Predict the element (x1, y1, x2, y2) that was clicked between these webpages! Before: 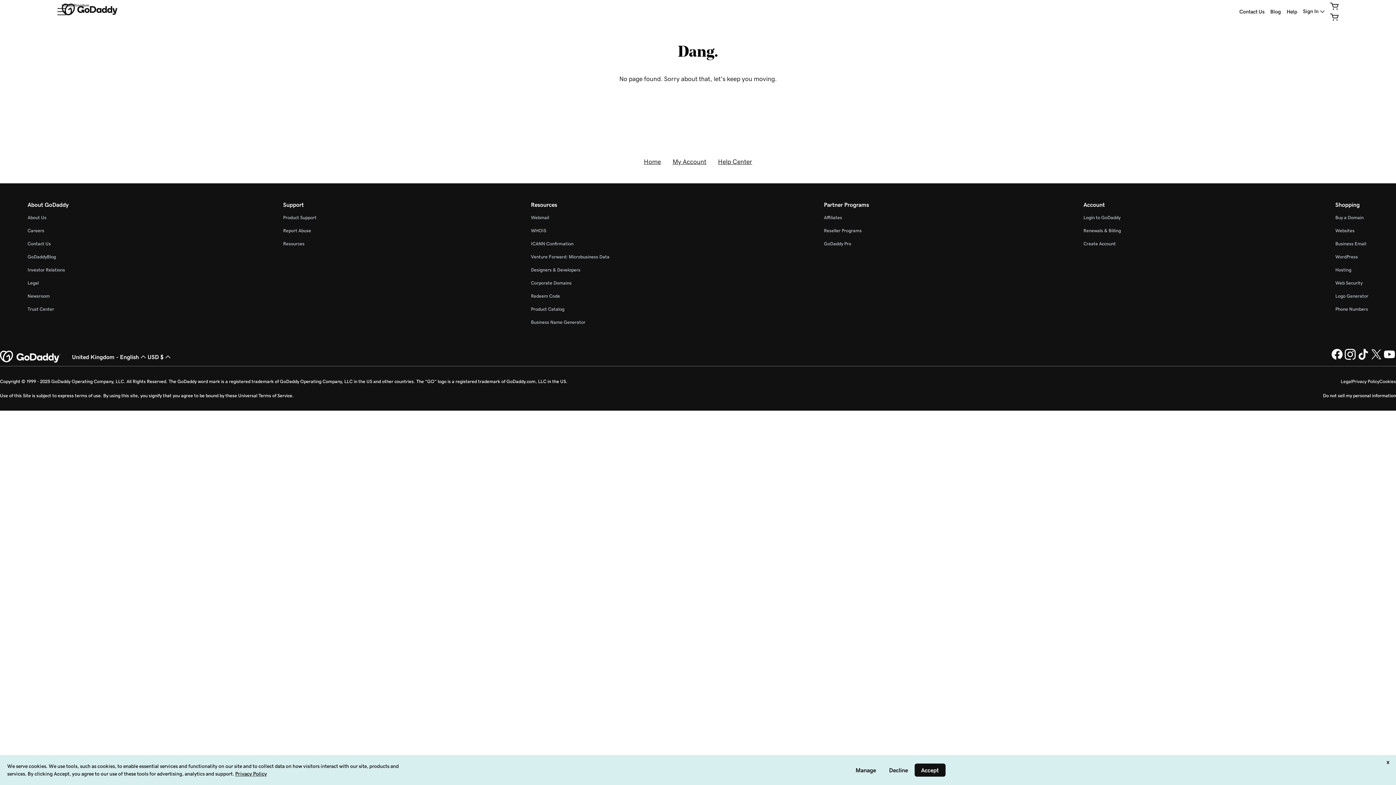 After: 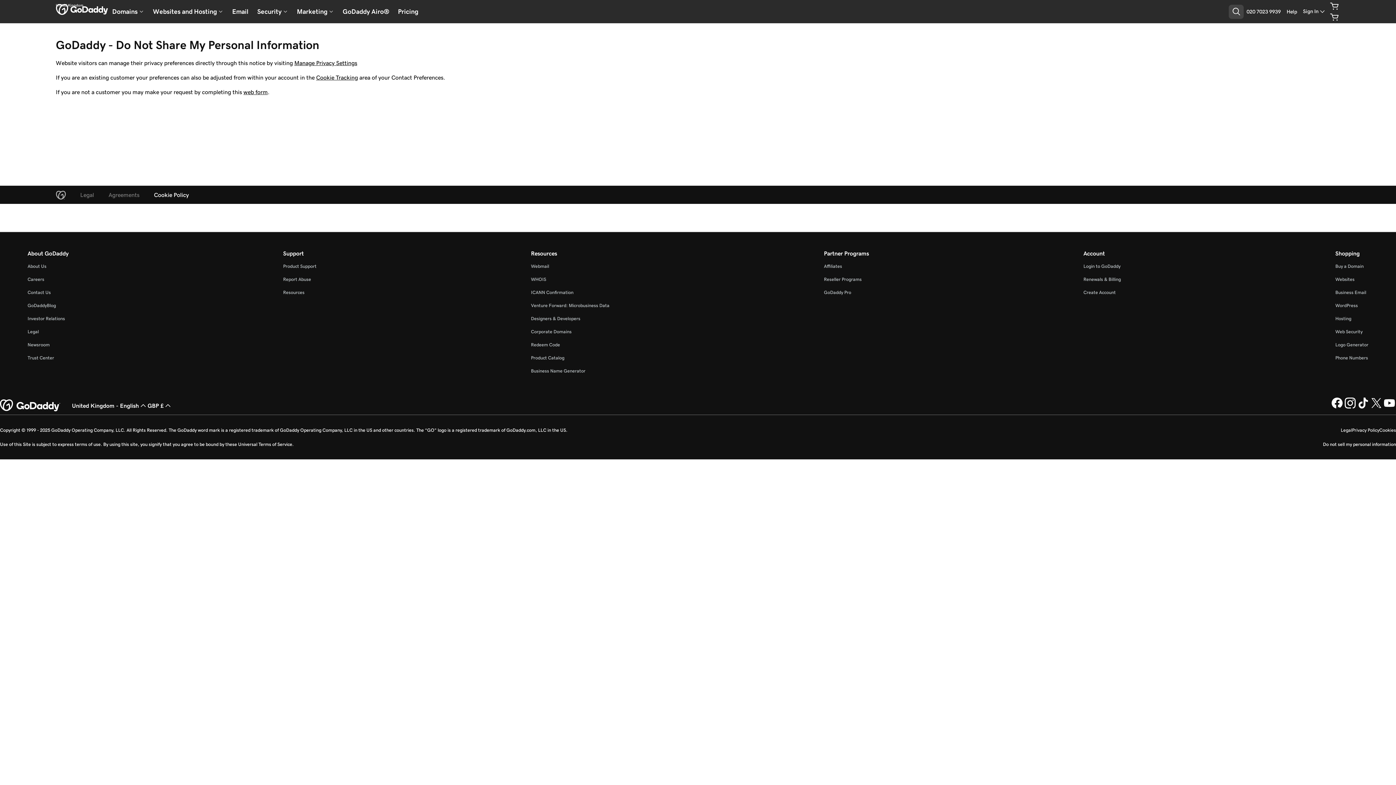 Action: bbox: (1379, 379, 1396, 384) label: Cookies